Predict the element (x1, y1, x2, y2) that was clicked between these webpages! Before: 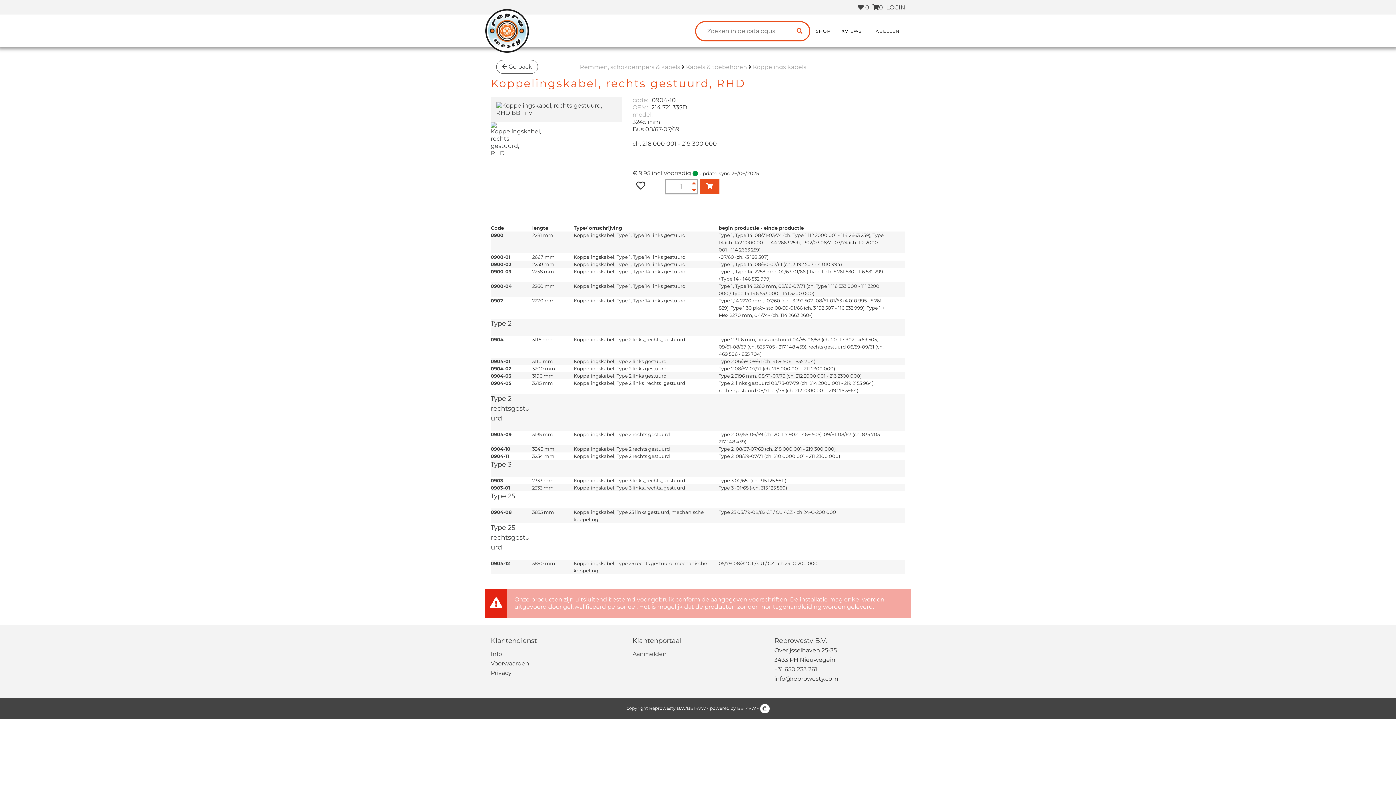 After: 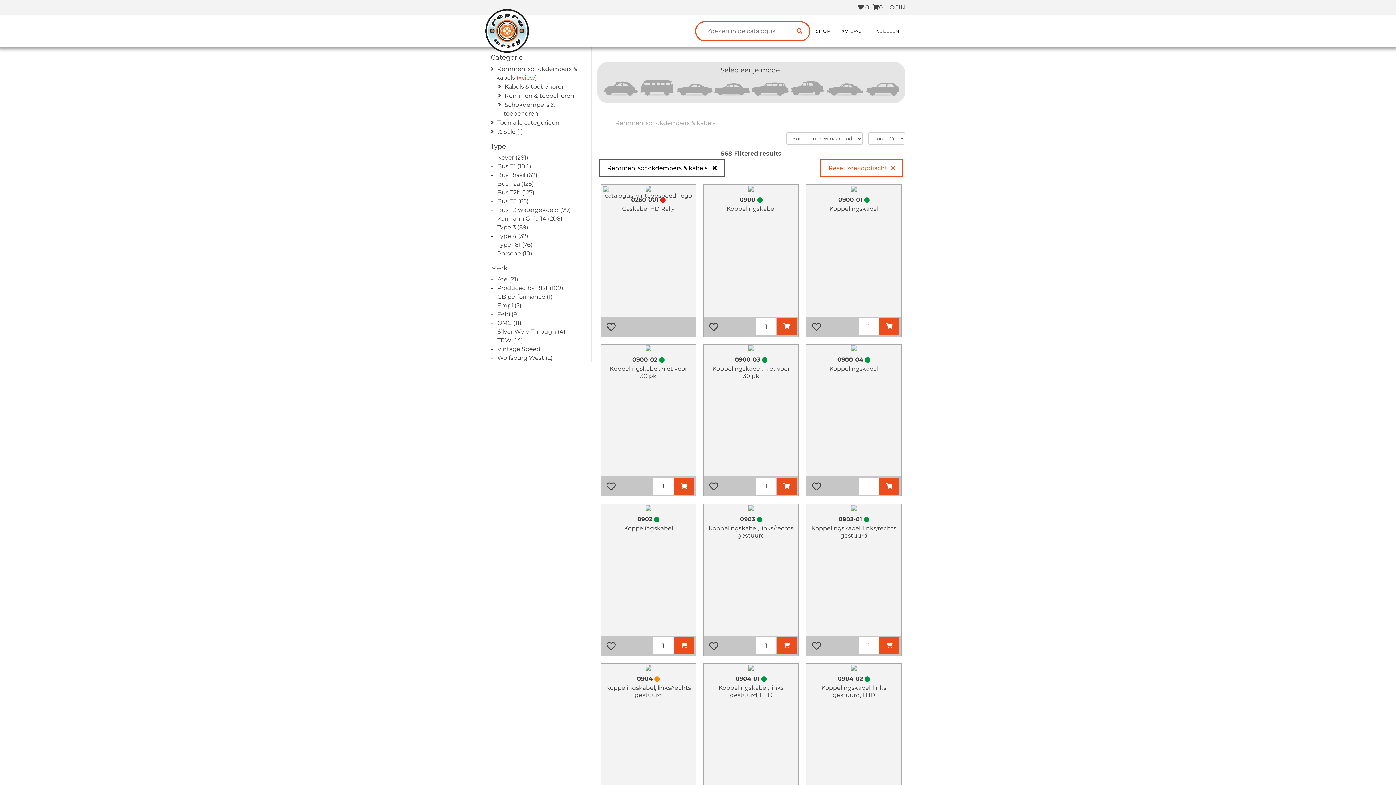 Action: bbox: (580, 63, 680, 70) label: Remmen, schokdempers & kabels